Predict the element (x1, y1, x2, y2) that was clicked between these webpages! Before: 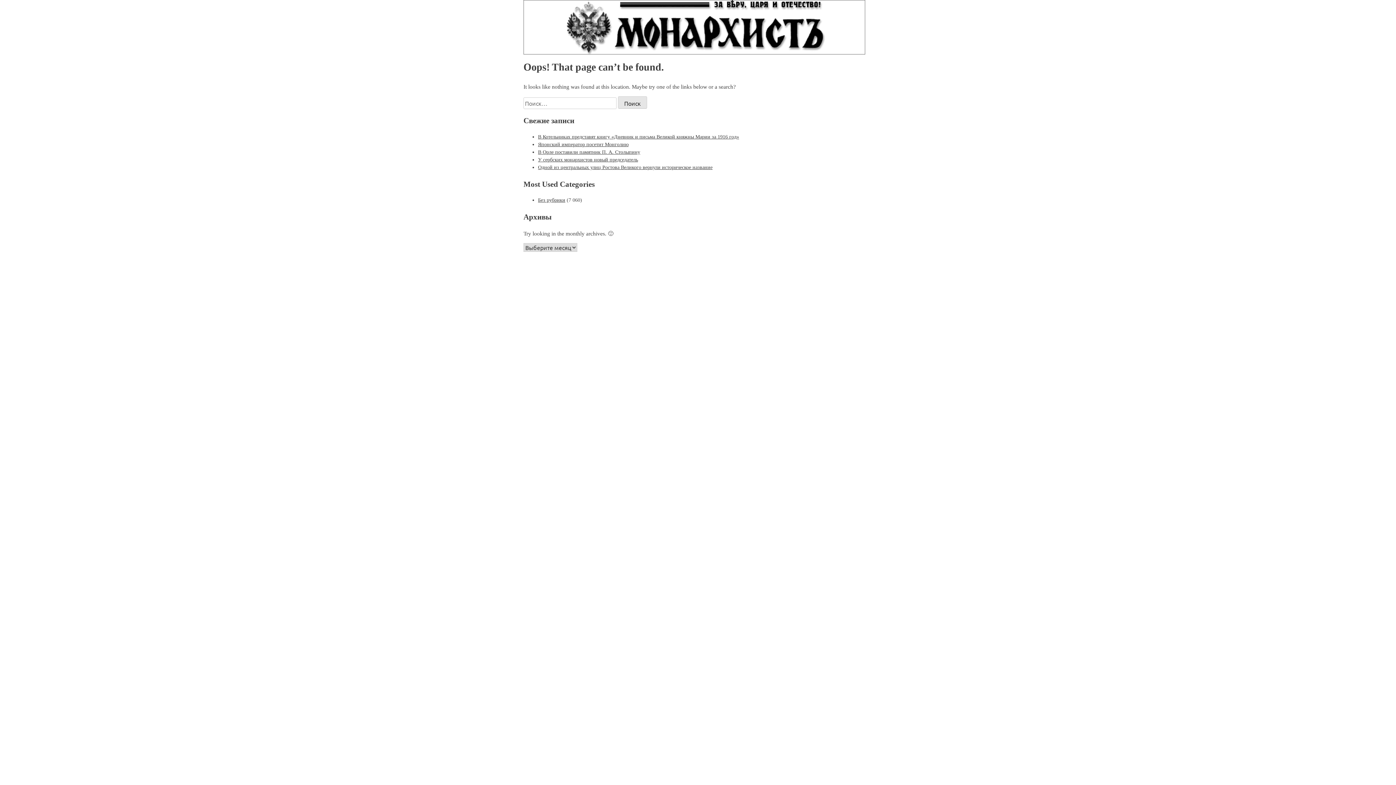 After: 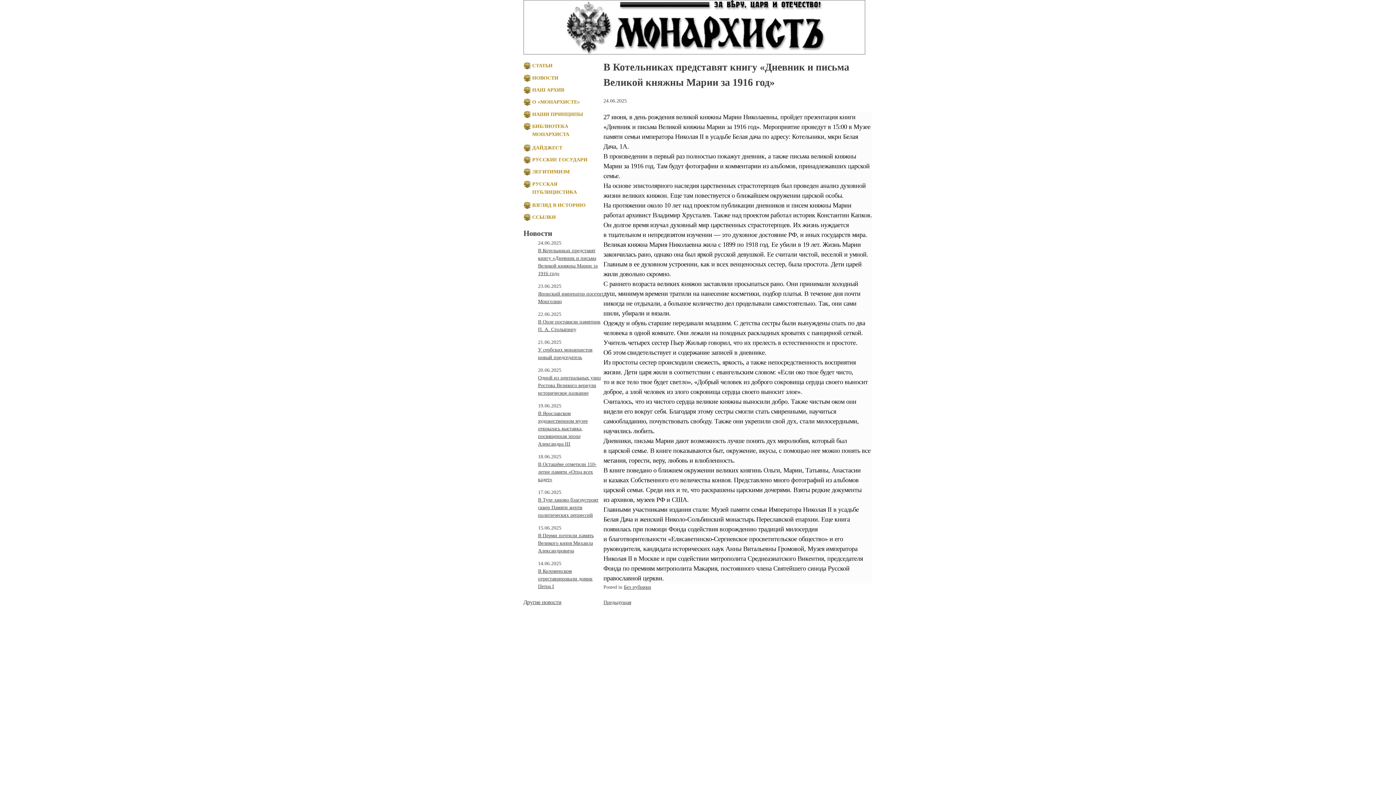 Action: bbox: (538, 134, 739, 139) label: В Котельниках представят книгу «Дневник и письма Великой княжны Марии за 1916 год»